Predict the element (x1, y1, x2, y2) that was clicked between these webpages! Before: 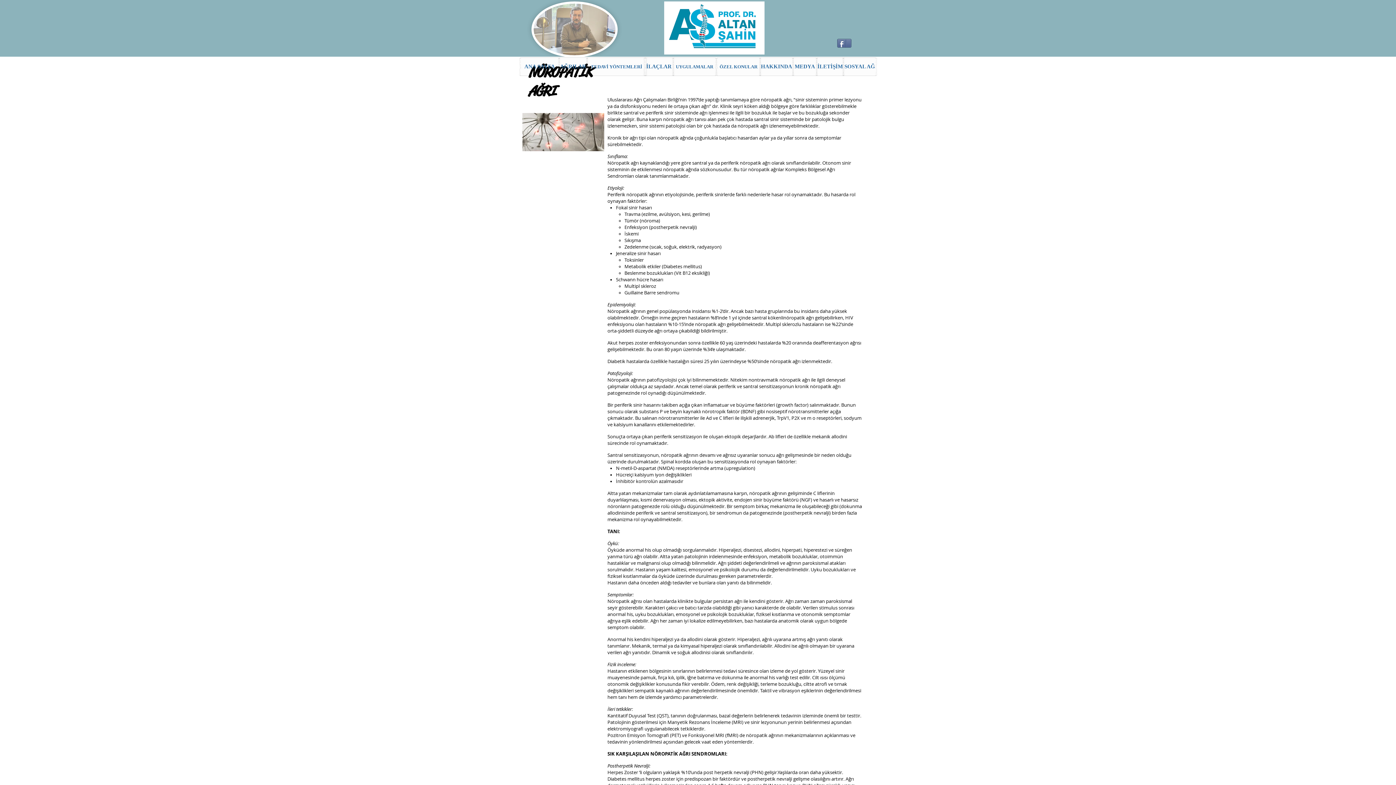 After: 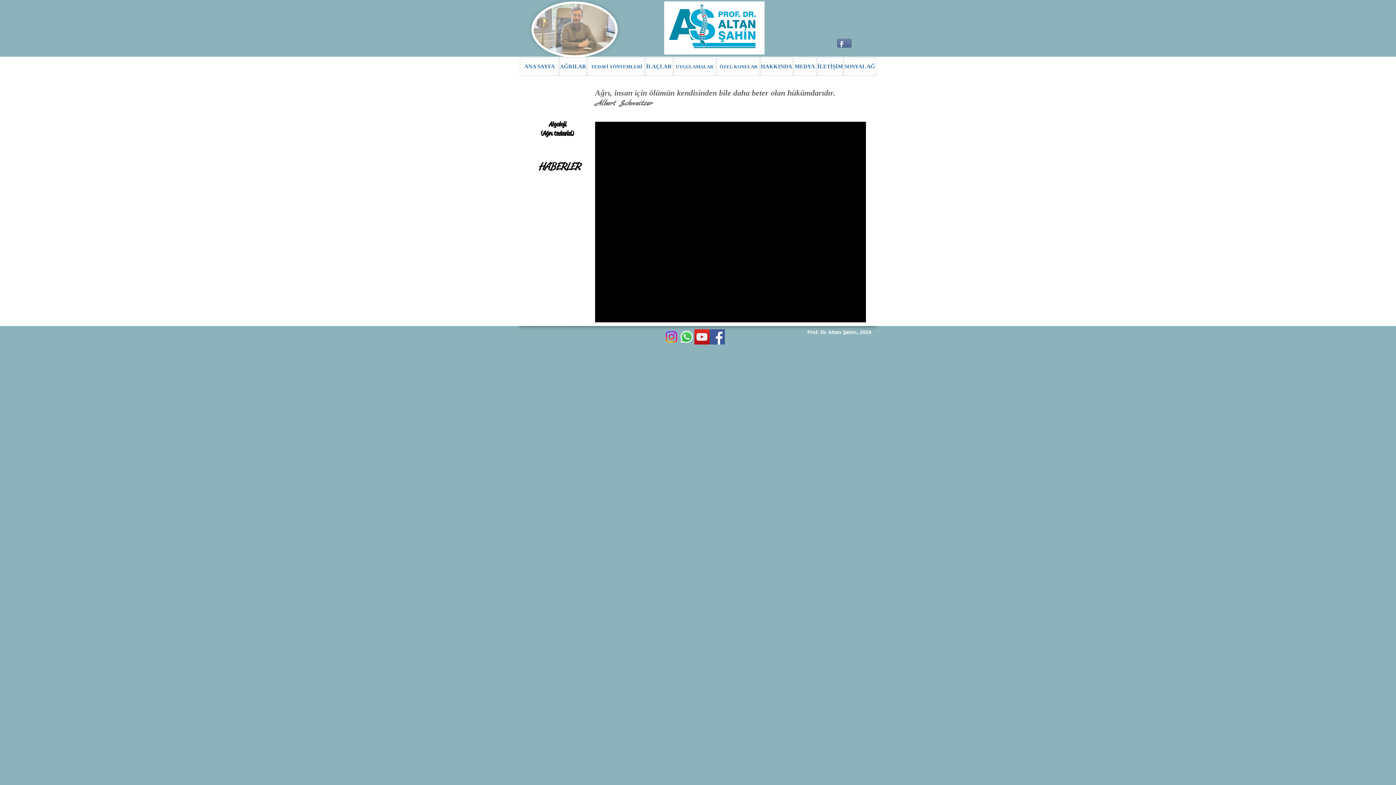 Action: bbox: (644, 57, 673, 76) label: İLAÇLAR